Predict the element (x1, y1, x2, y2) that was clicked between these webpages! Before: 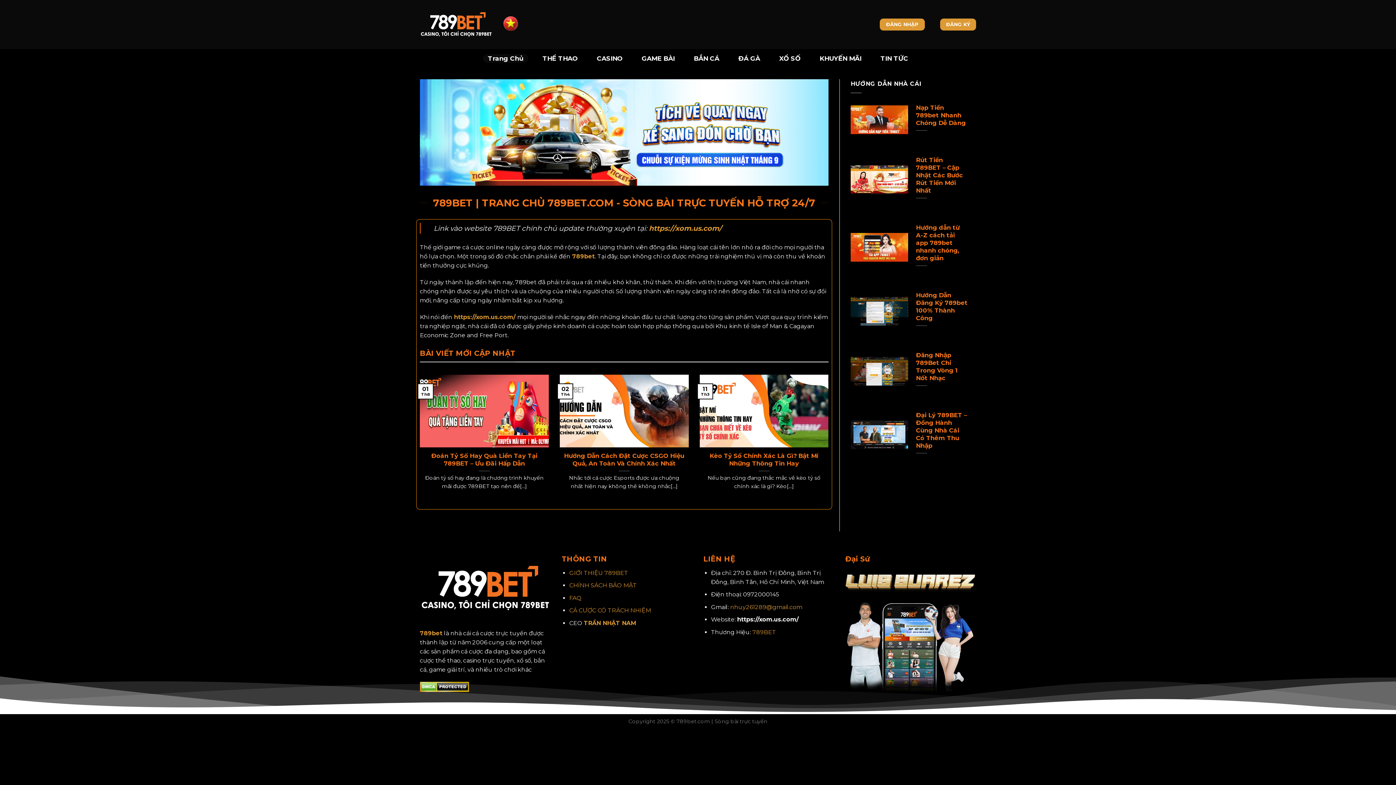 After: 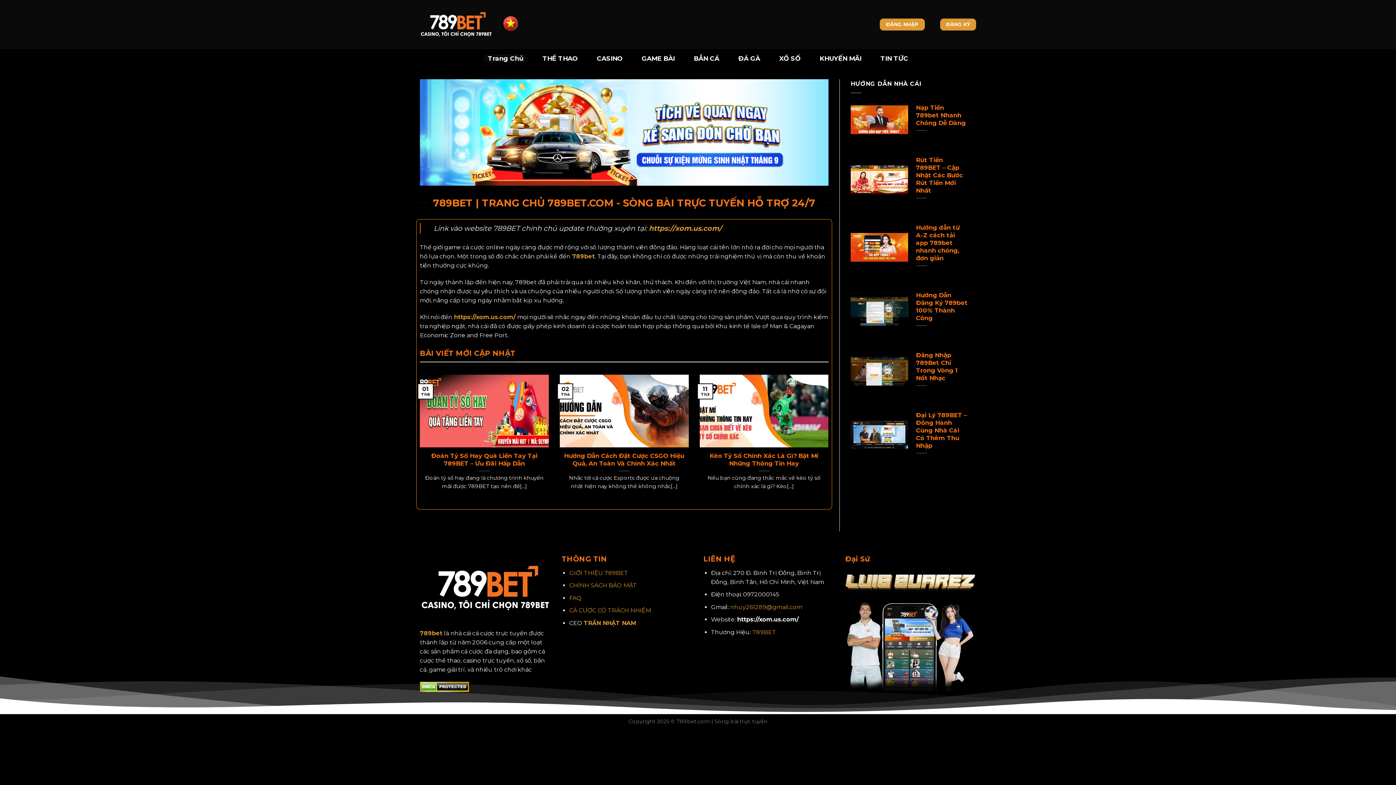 Action: label: Trang Chủ bbox: (483, 54, 528, 62)